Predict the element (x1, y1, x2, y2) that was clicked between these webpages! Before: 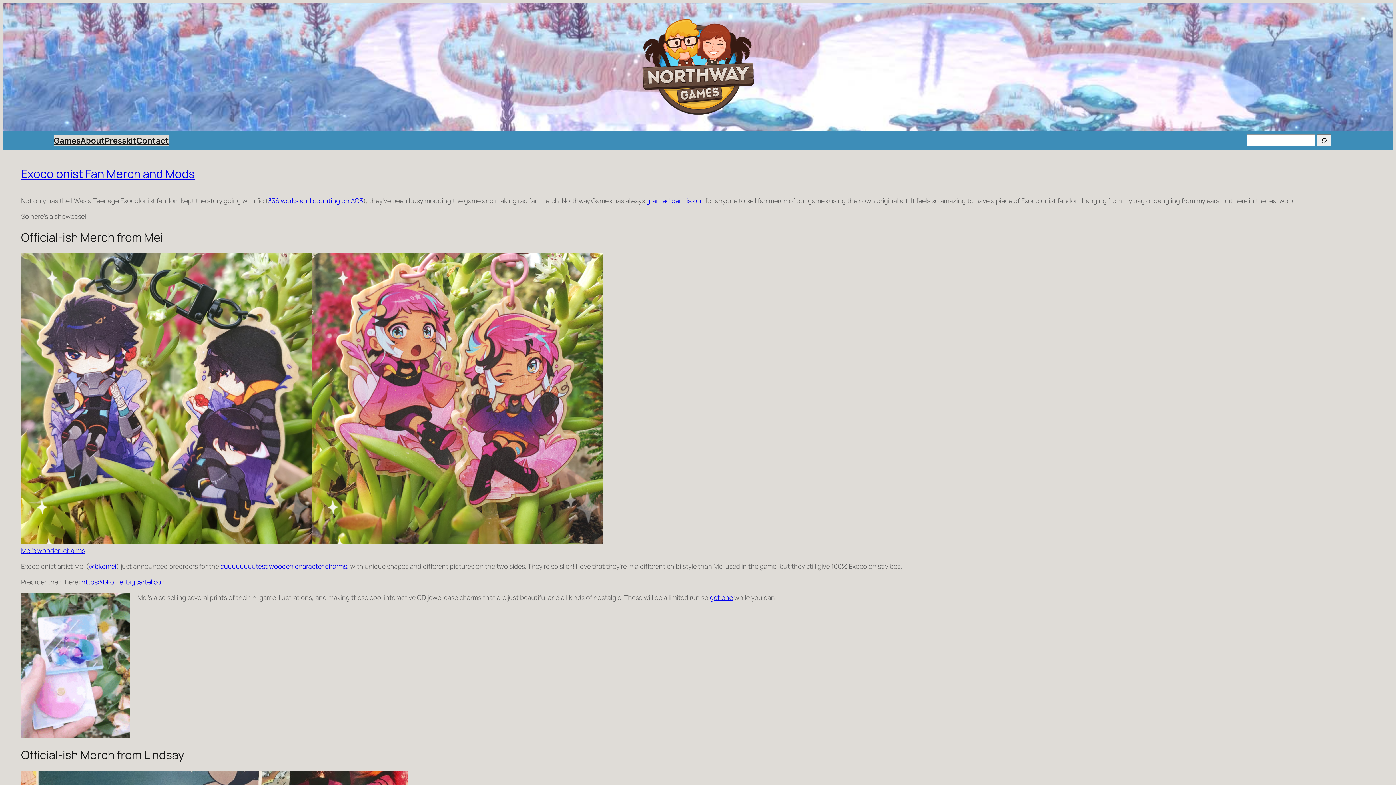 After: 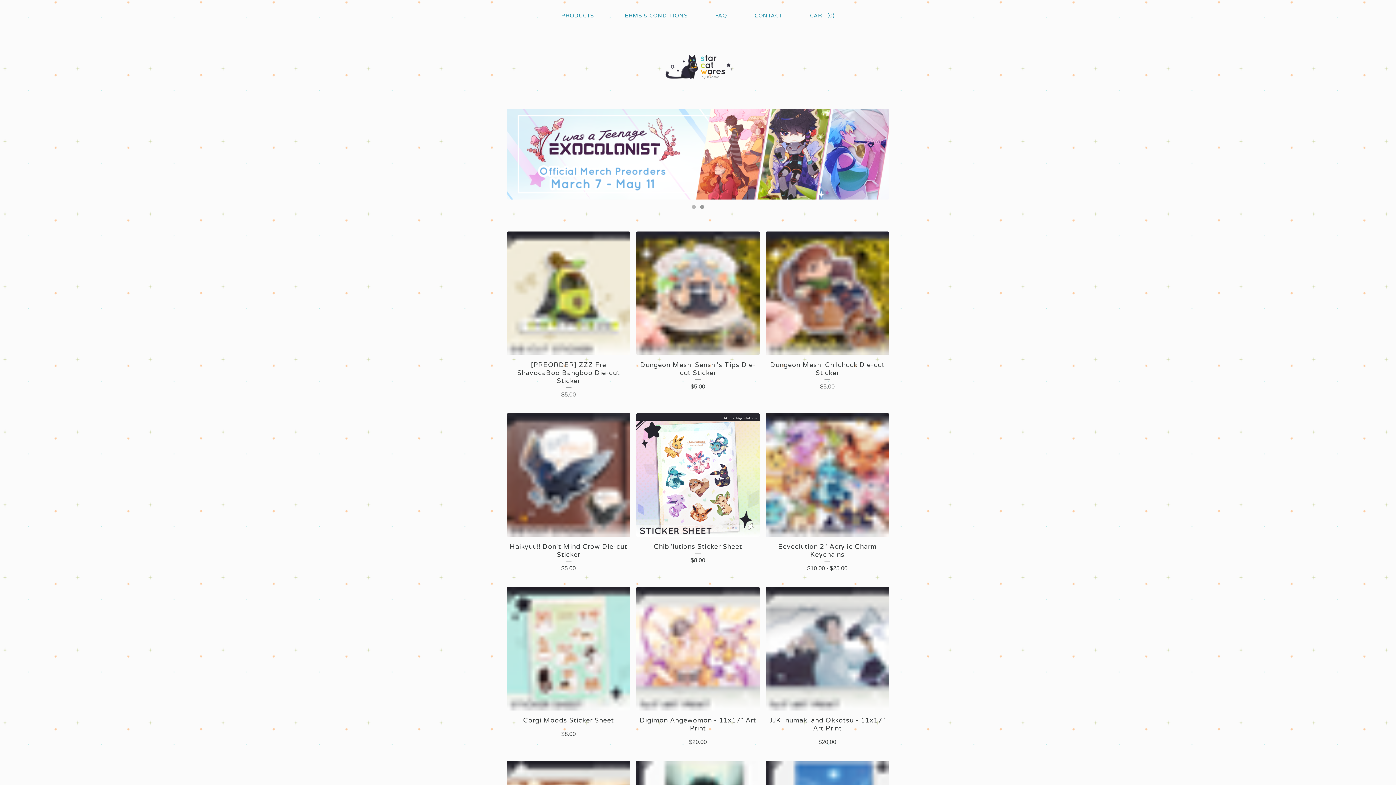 Action: label: cuuuuuuuutest wooden character charms bbox: (220, 562, 347, 570)